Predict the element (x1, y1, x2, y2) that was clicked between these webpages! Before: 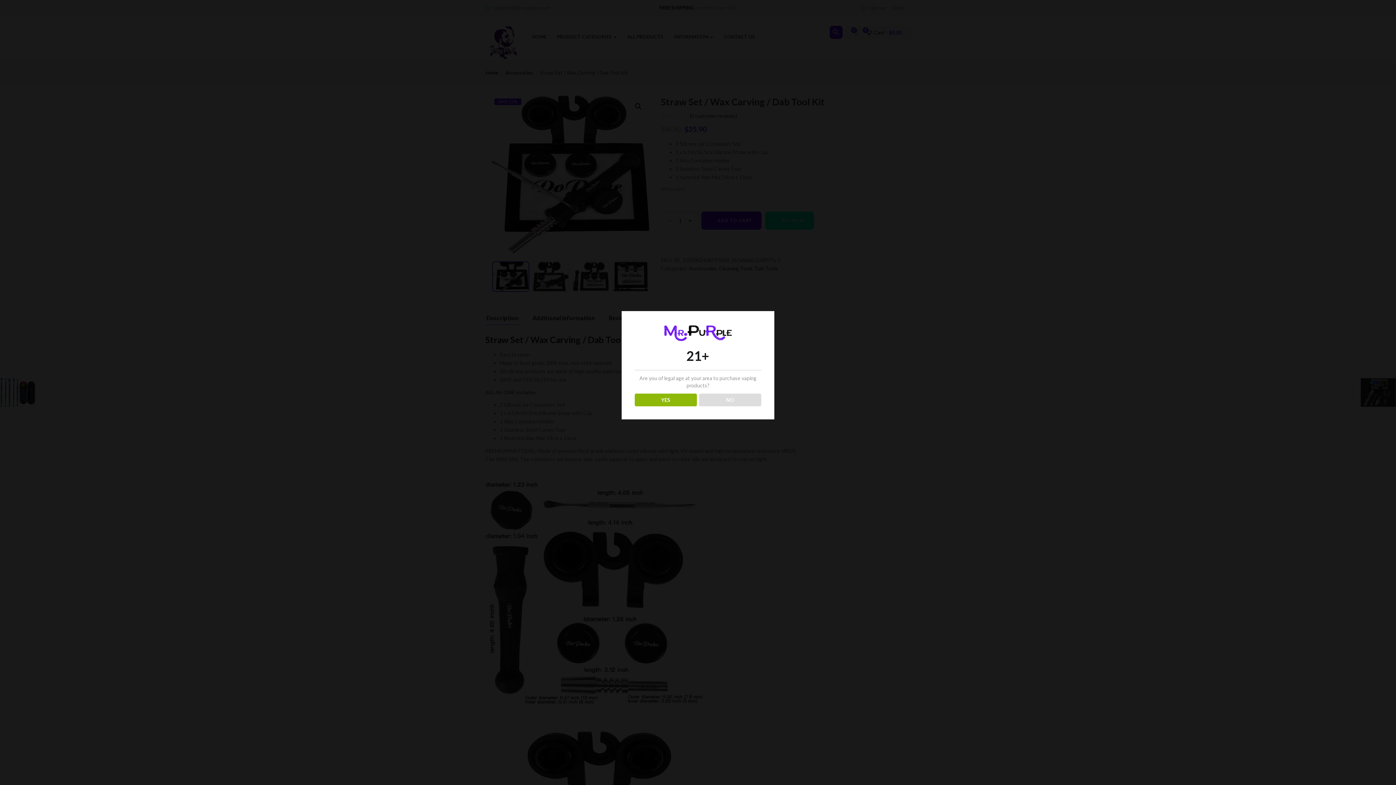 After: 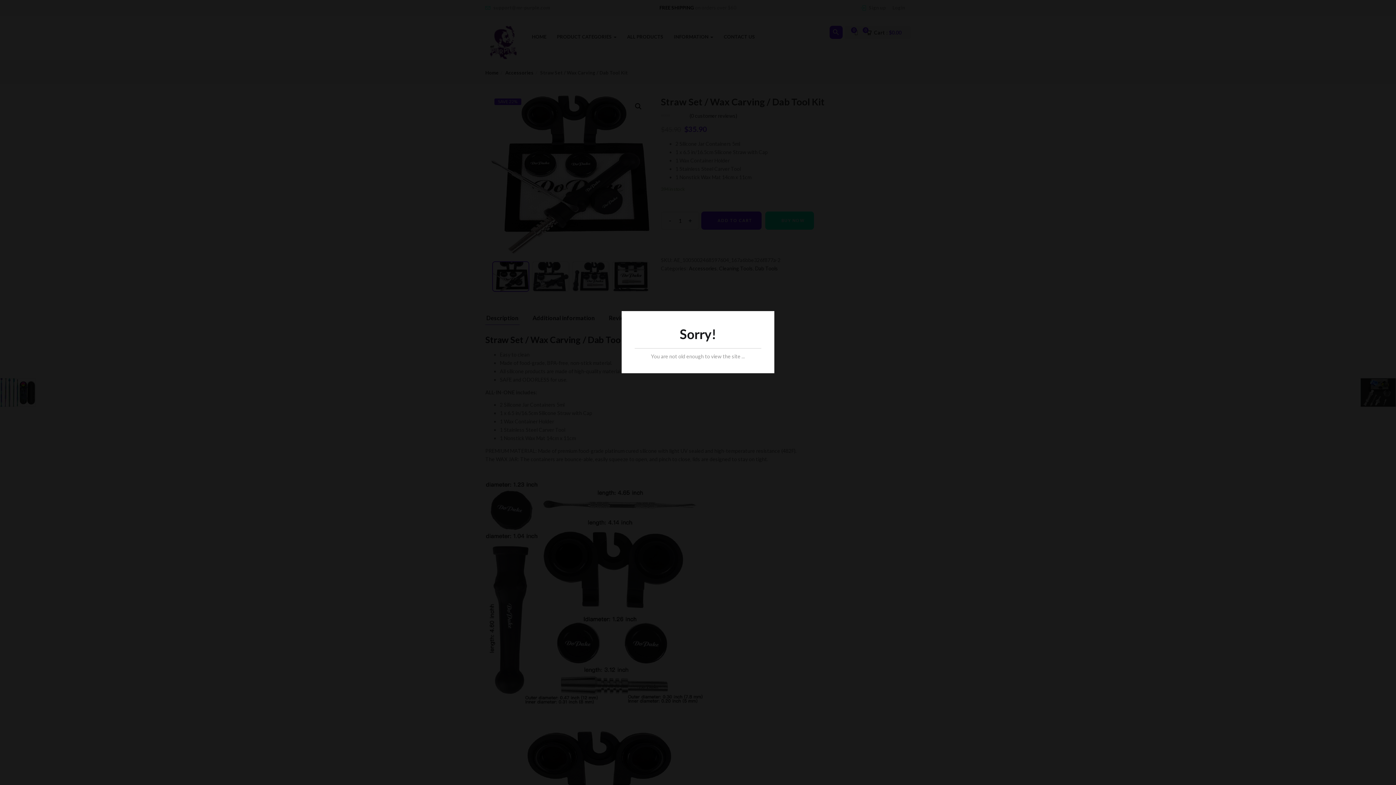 Action: label: NO bbox: (699, 393, 761, 406)